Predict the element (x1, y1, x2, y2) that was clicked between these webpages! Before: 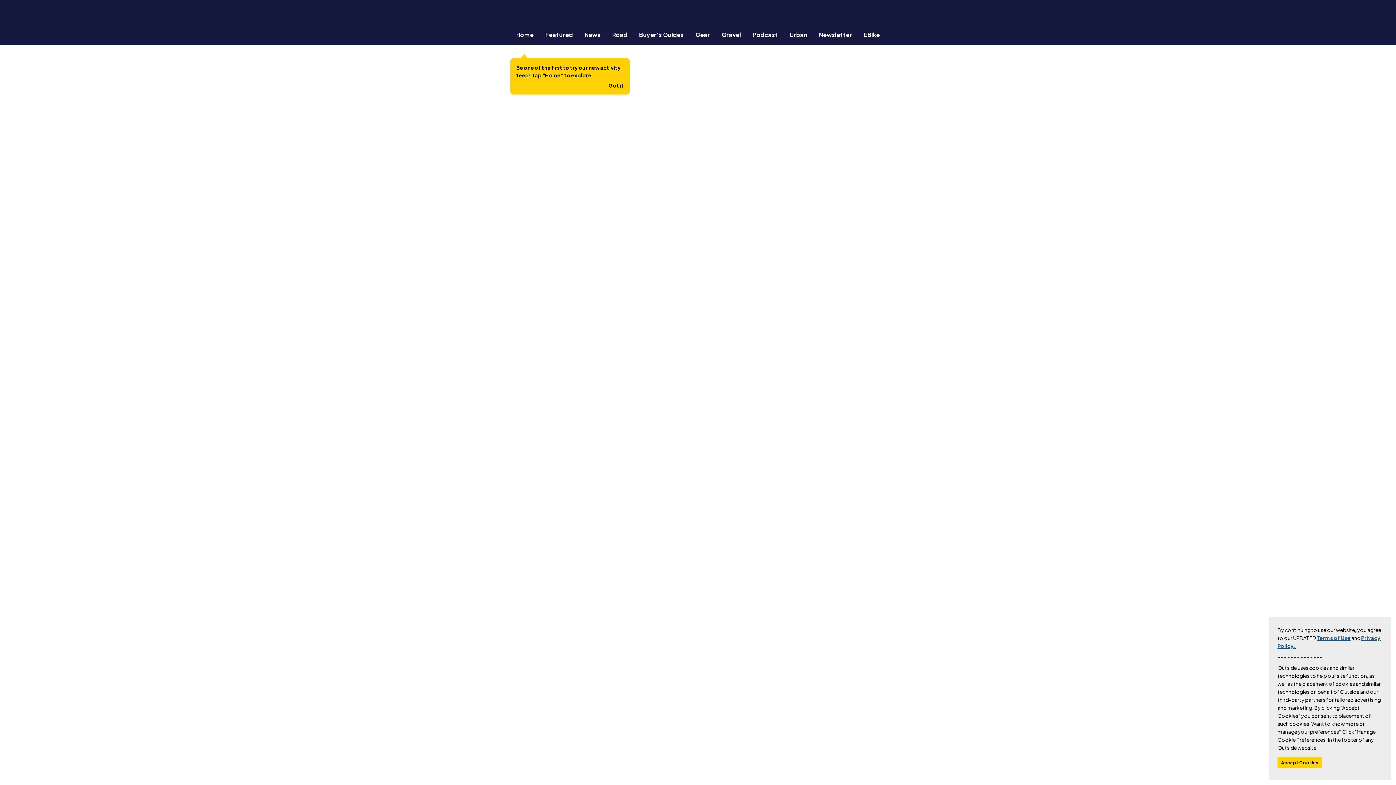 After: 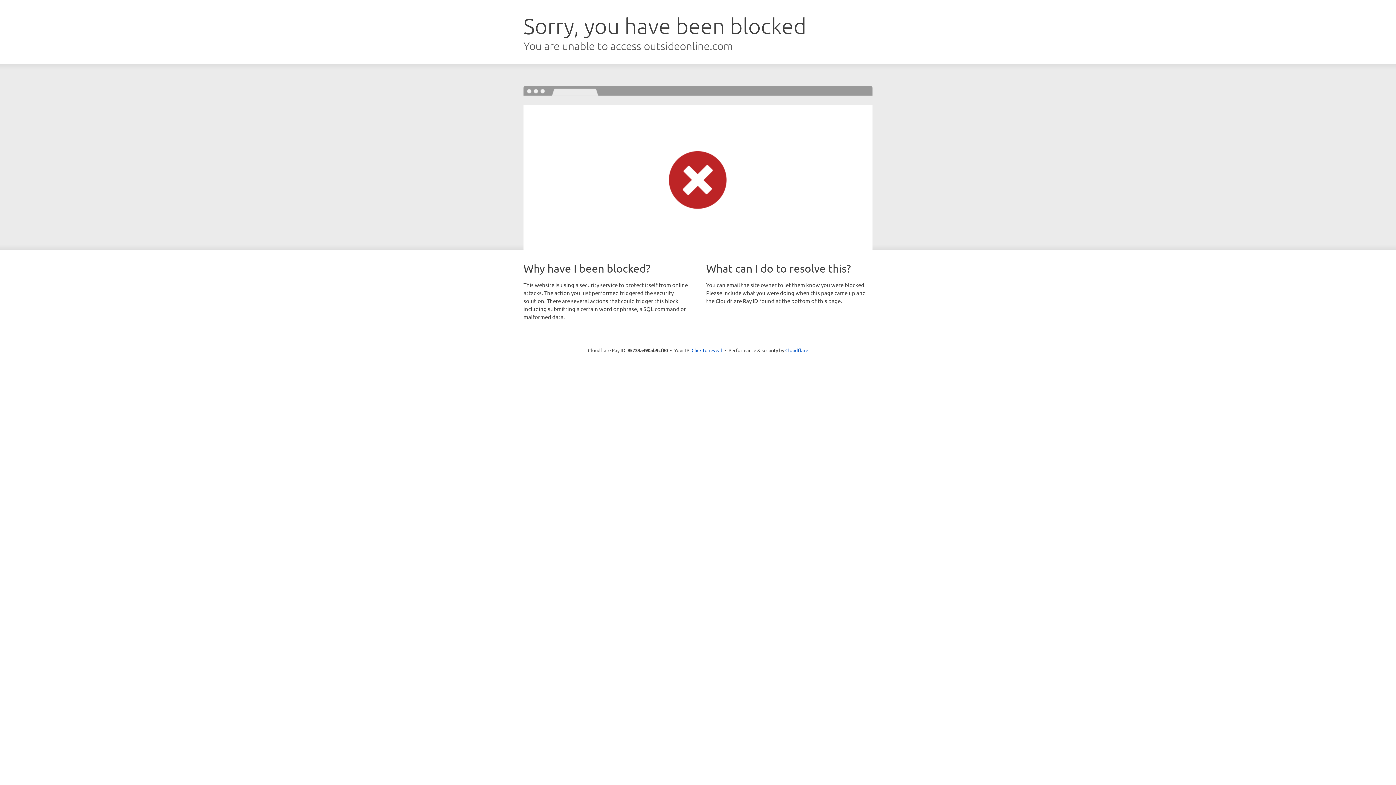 Action: label: Podcast bbox: (746, 30, 784, 38)